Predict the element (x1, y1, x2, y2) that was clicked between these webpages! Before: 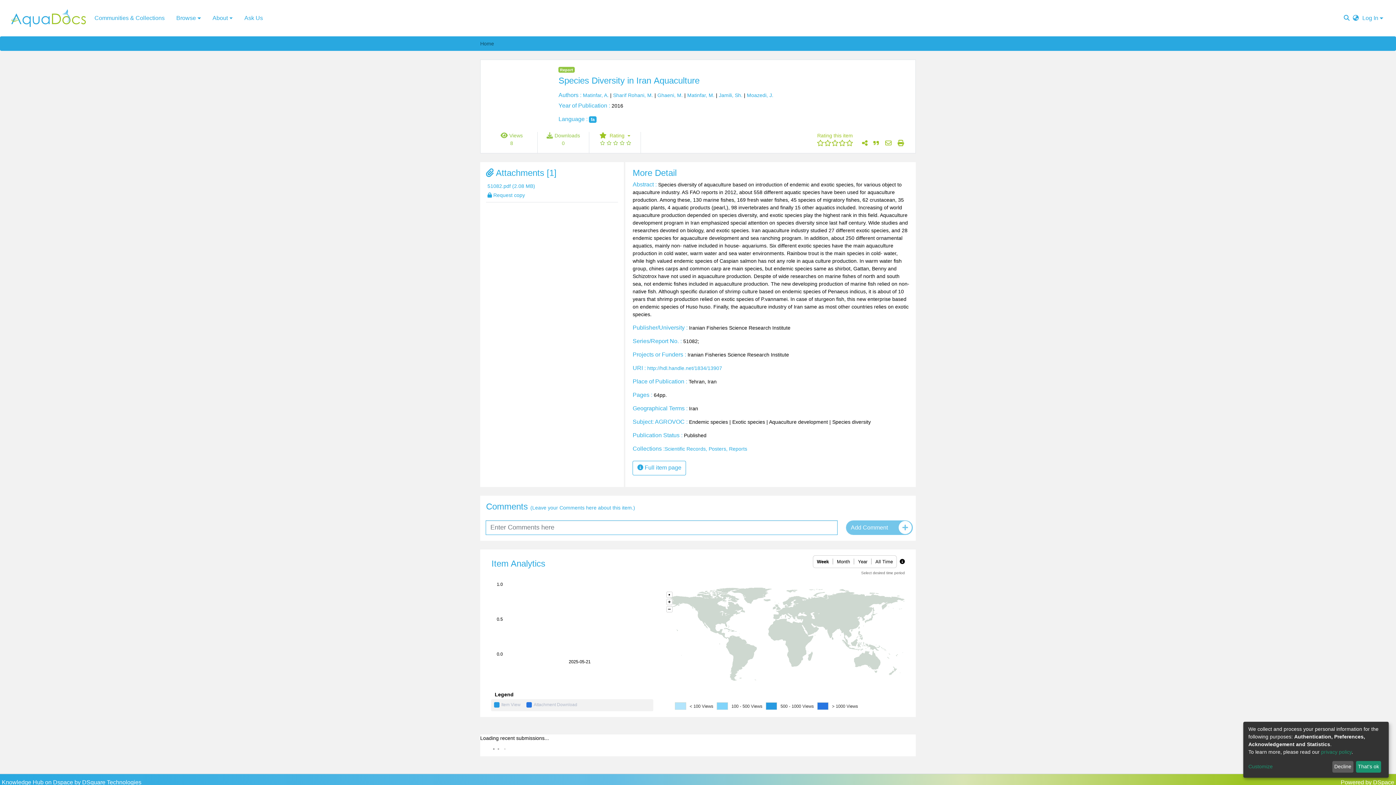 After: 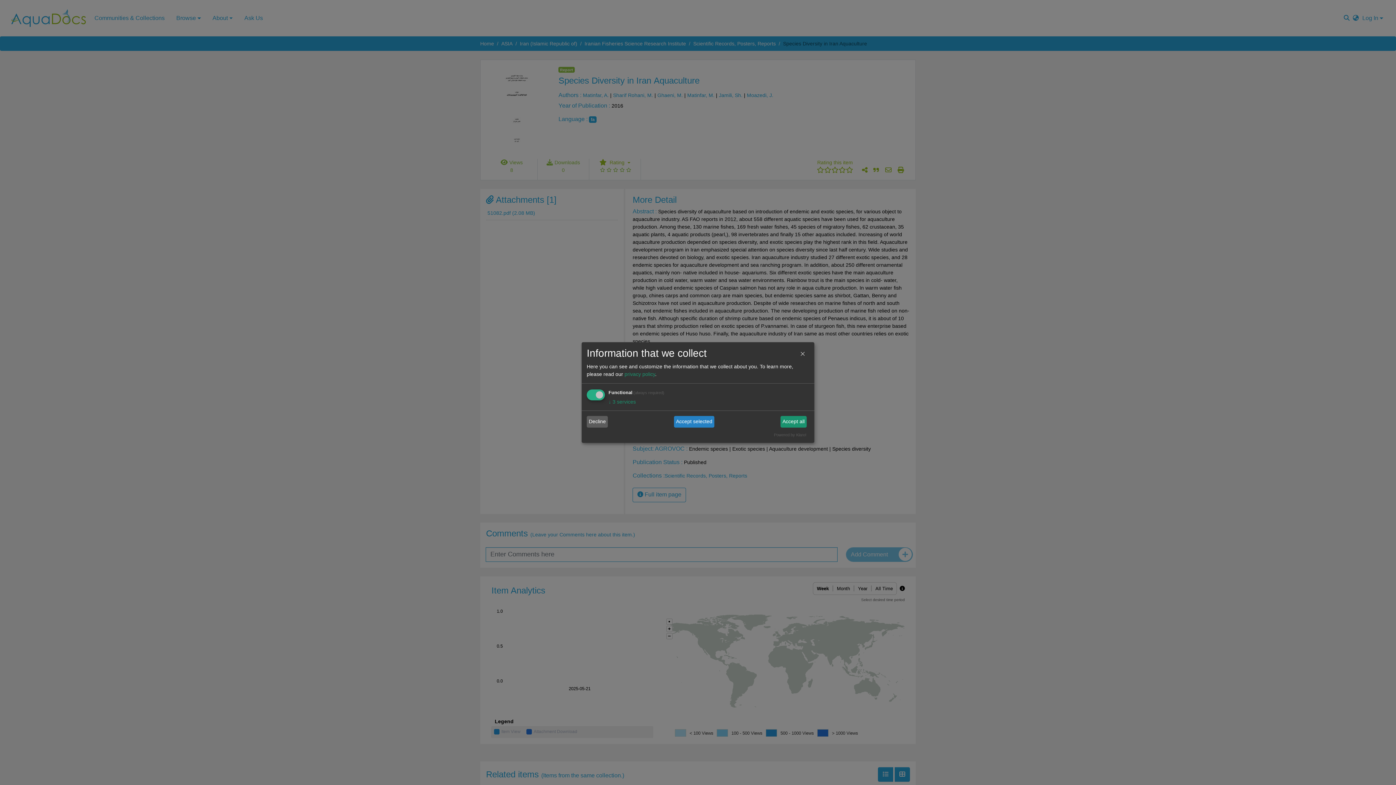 Action: bbox: (1248, 763, 1330, 771) label: Customize